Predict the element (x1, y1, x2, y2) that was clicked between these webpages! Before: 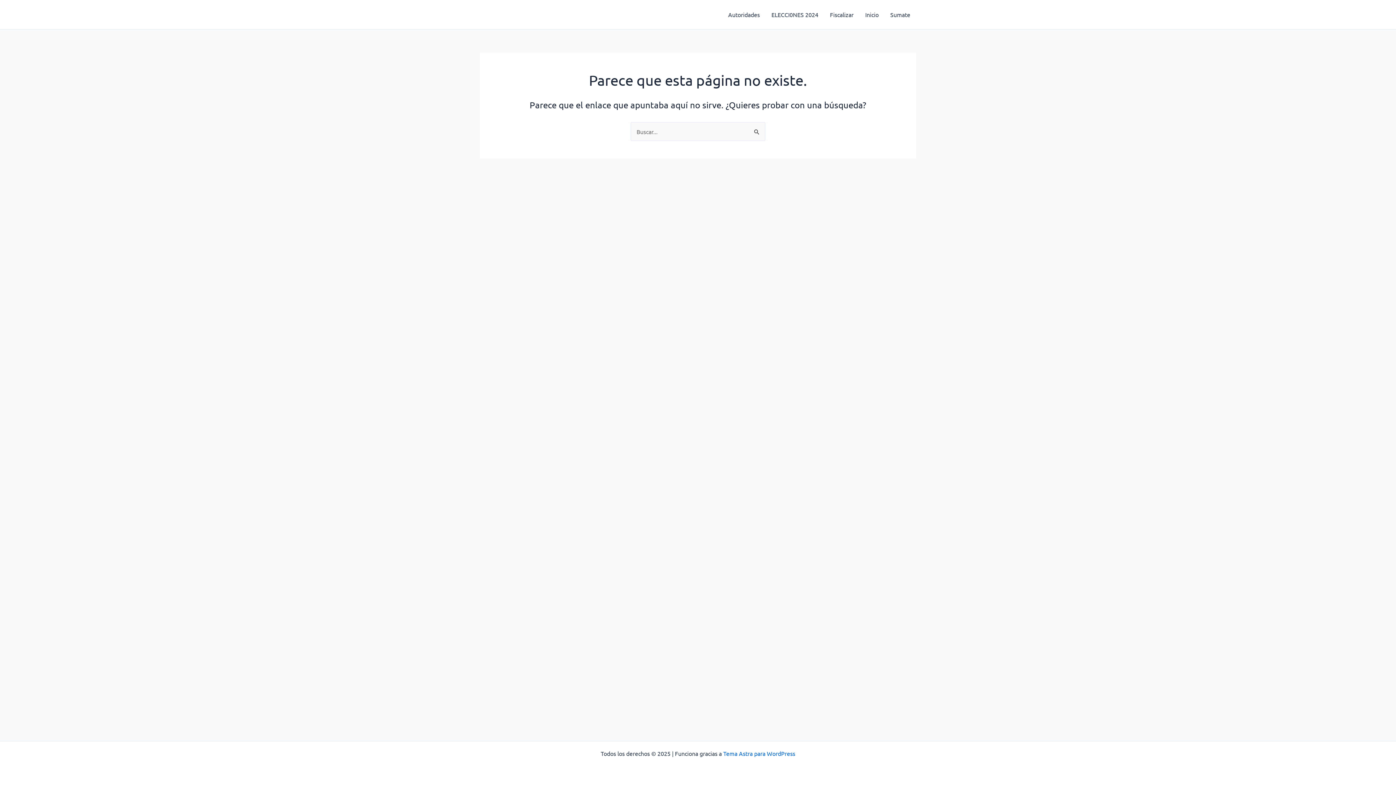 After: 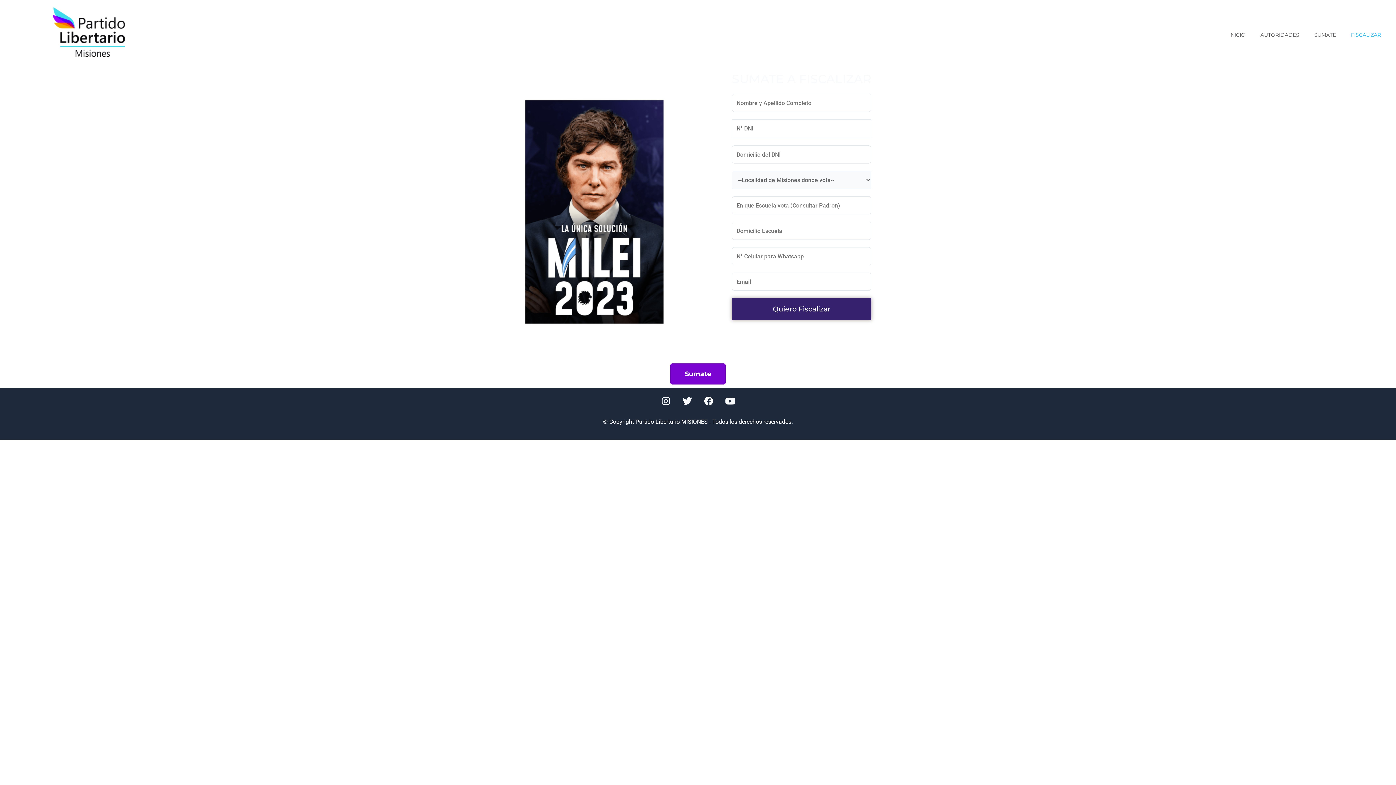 Action: bbox: (824, 0, 859, 29) label: Fiscalizar